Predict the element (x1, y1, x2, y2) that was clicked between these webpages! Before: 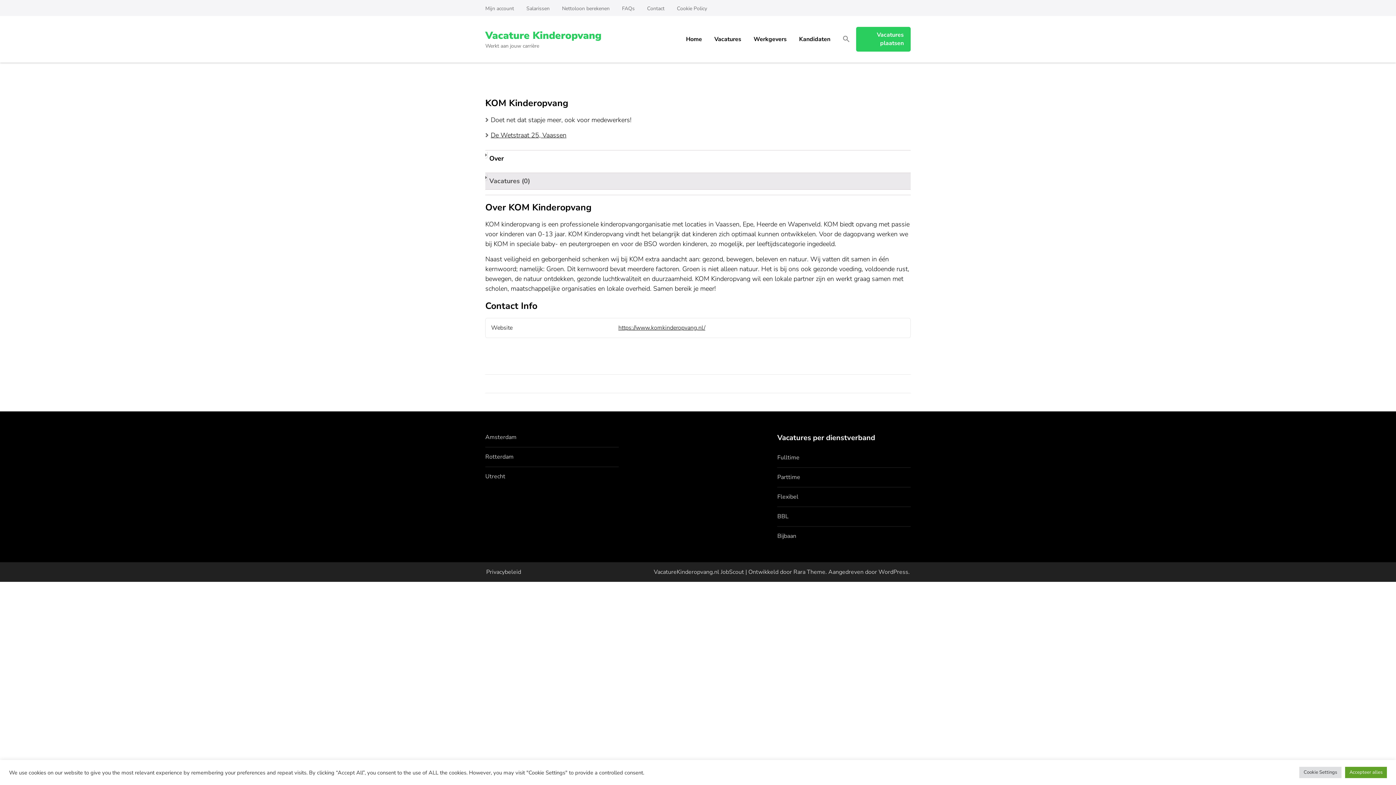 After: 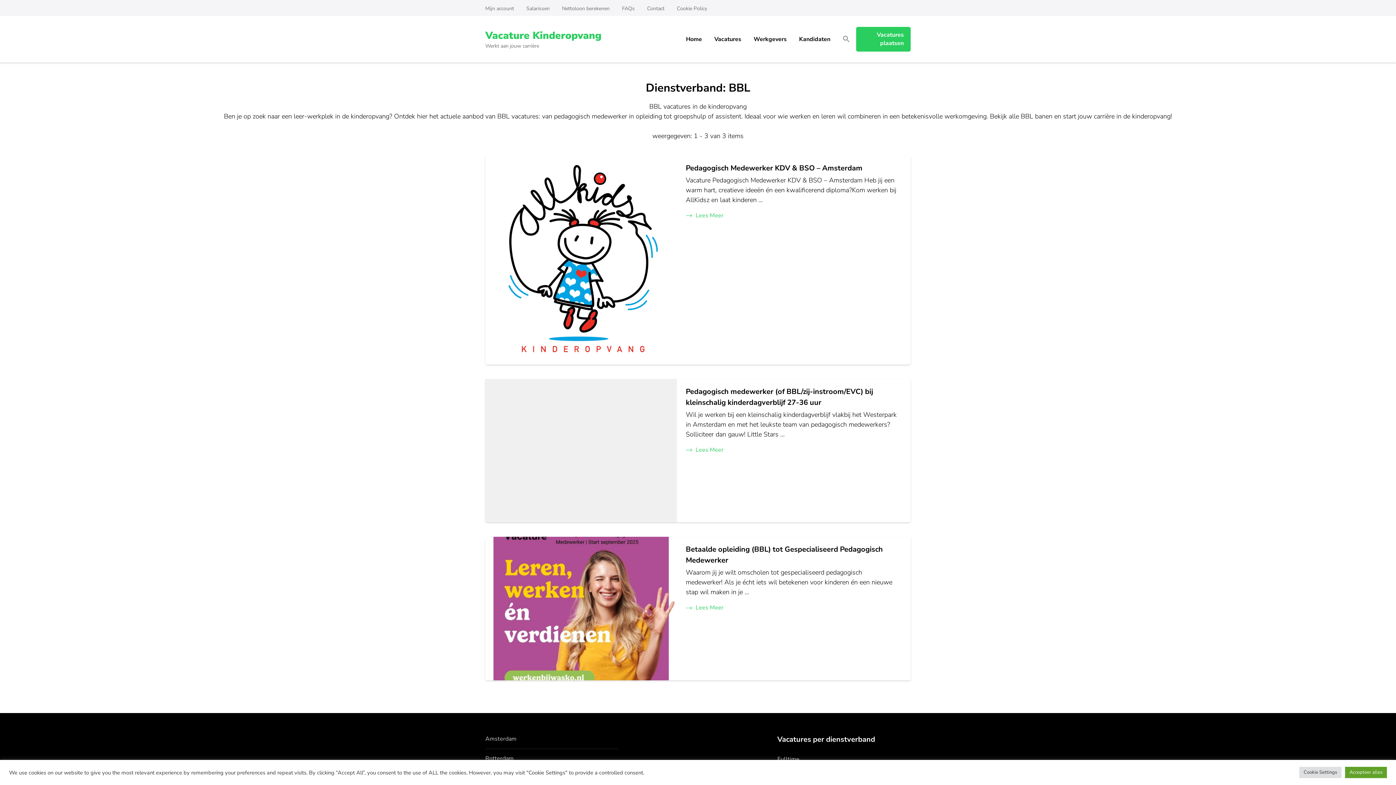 Action: bbox: (777, 512, 788, 520) label: BBL